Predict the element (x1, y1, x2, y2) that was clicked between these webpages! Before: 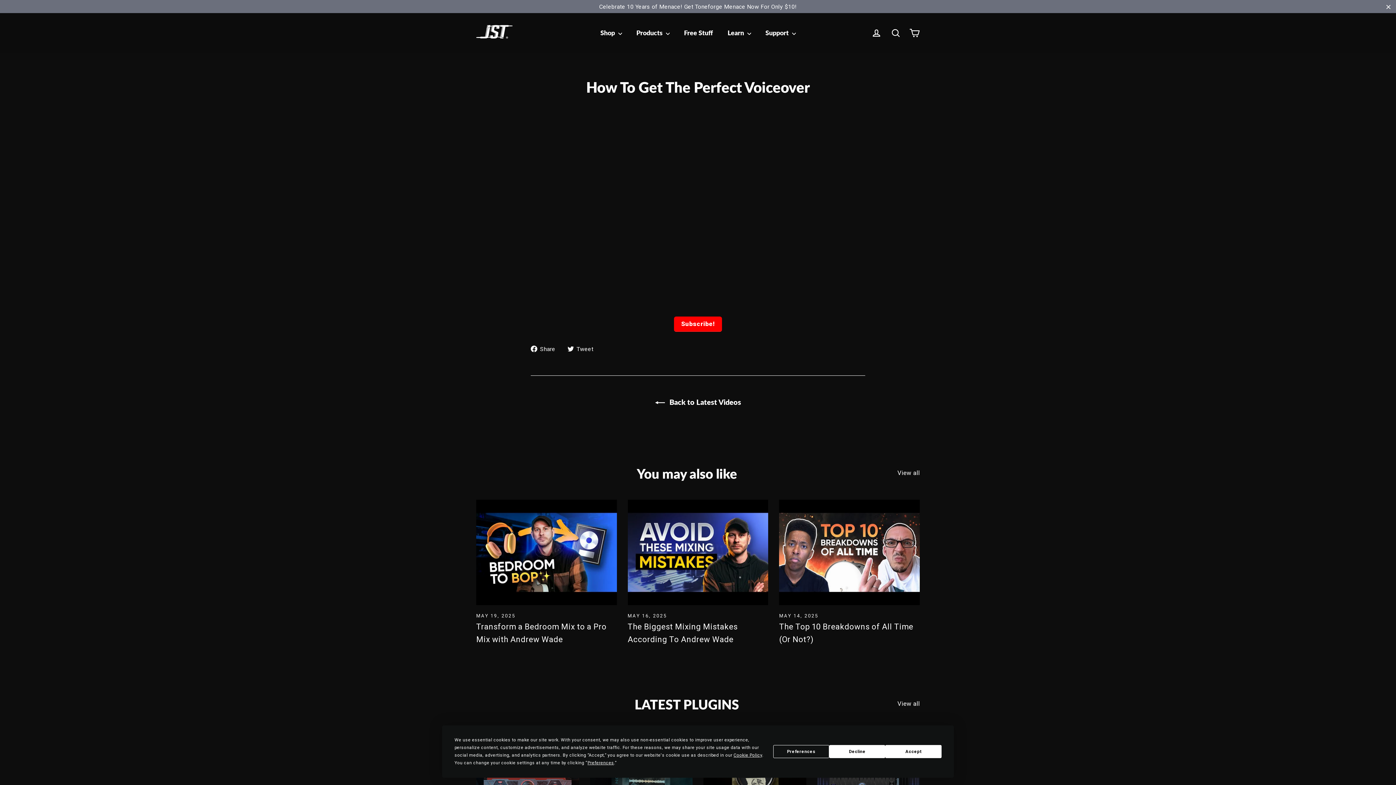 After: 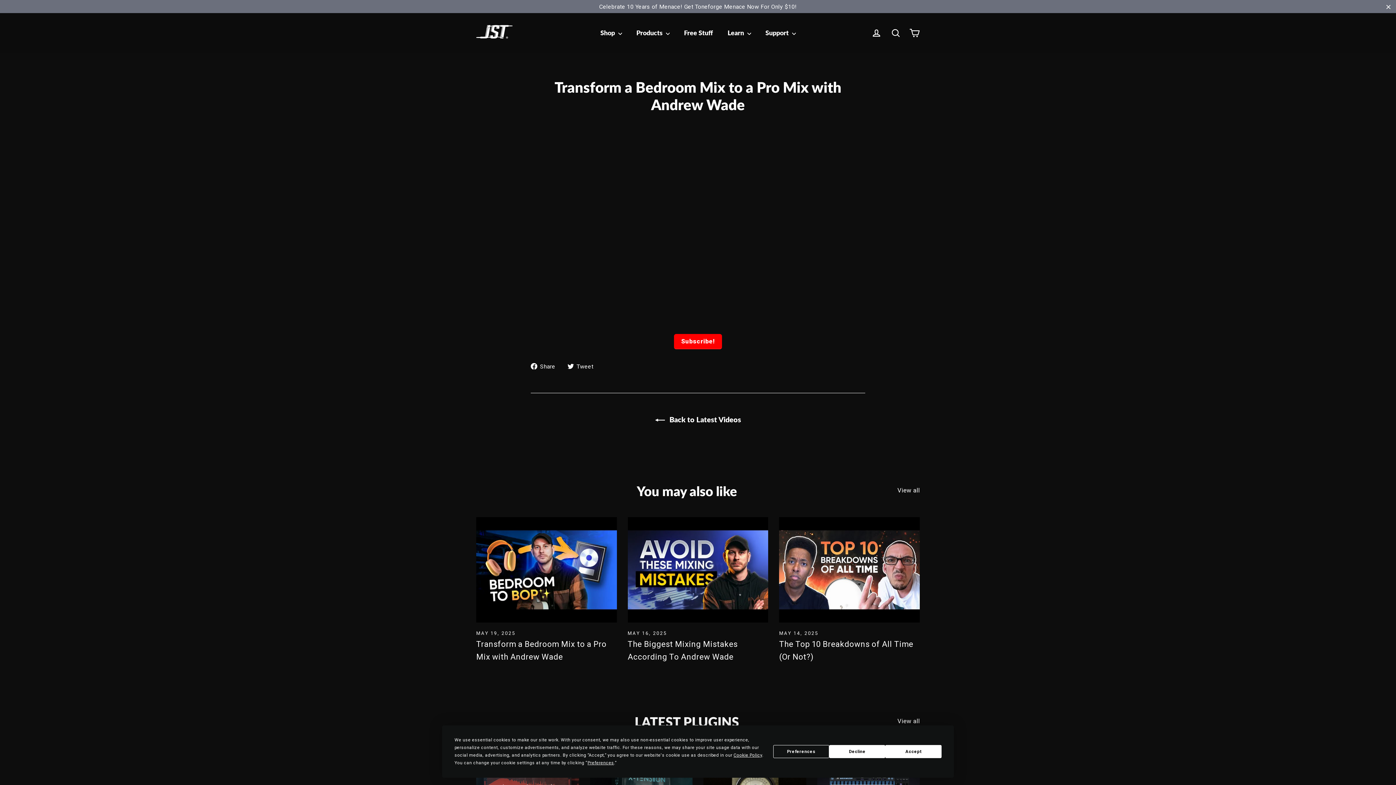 Action: label: Transform a Bedroom Mix to a Pro Mix with Andrew Wade bbox: (476, 499, 616, 605)